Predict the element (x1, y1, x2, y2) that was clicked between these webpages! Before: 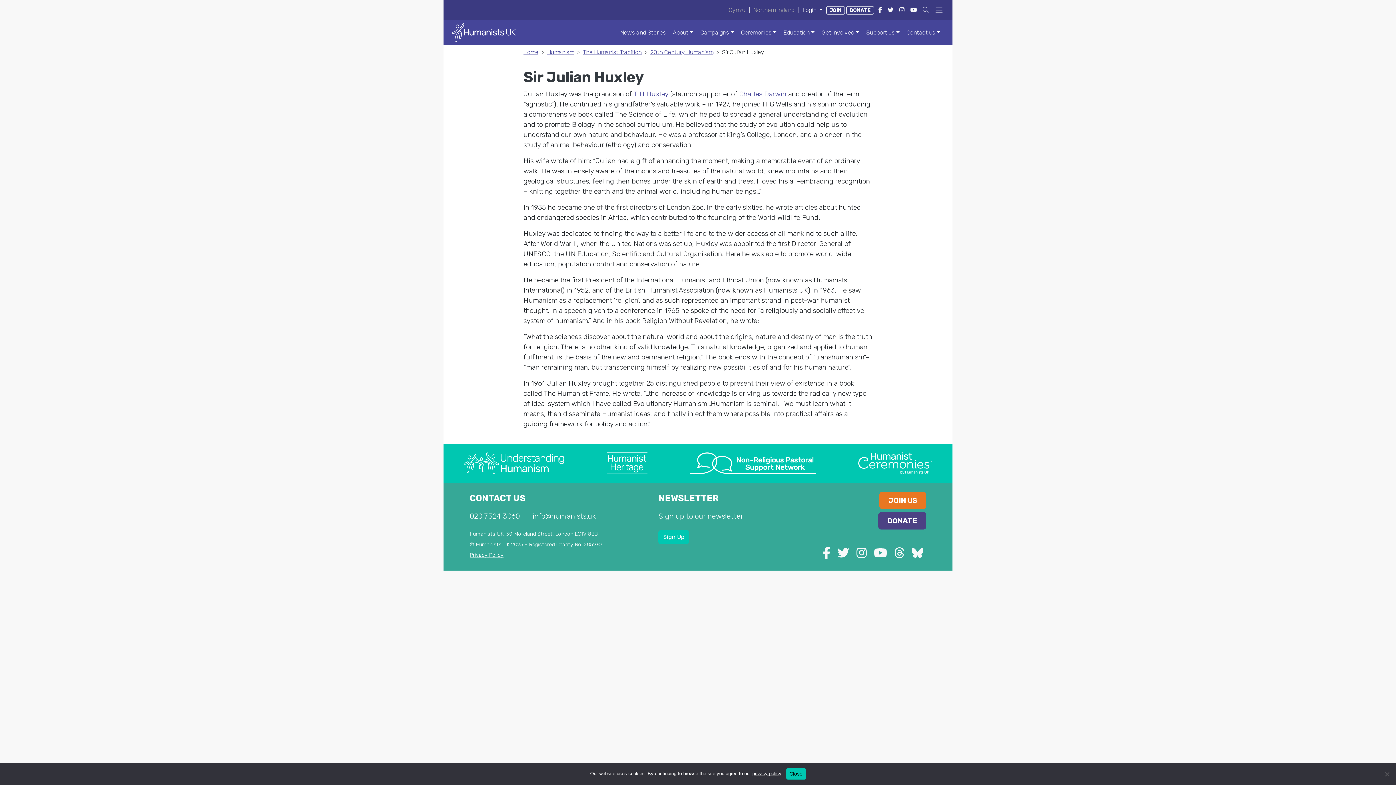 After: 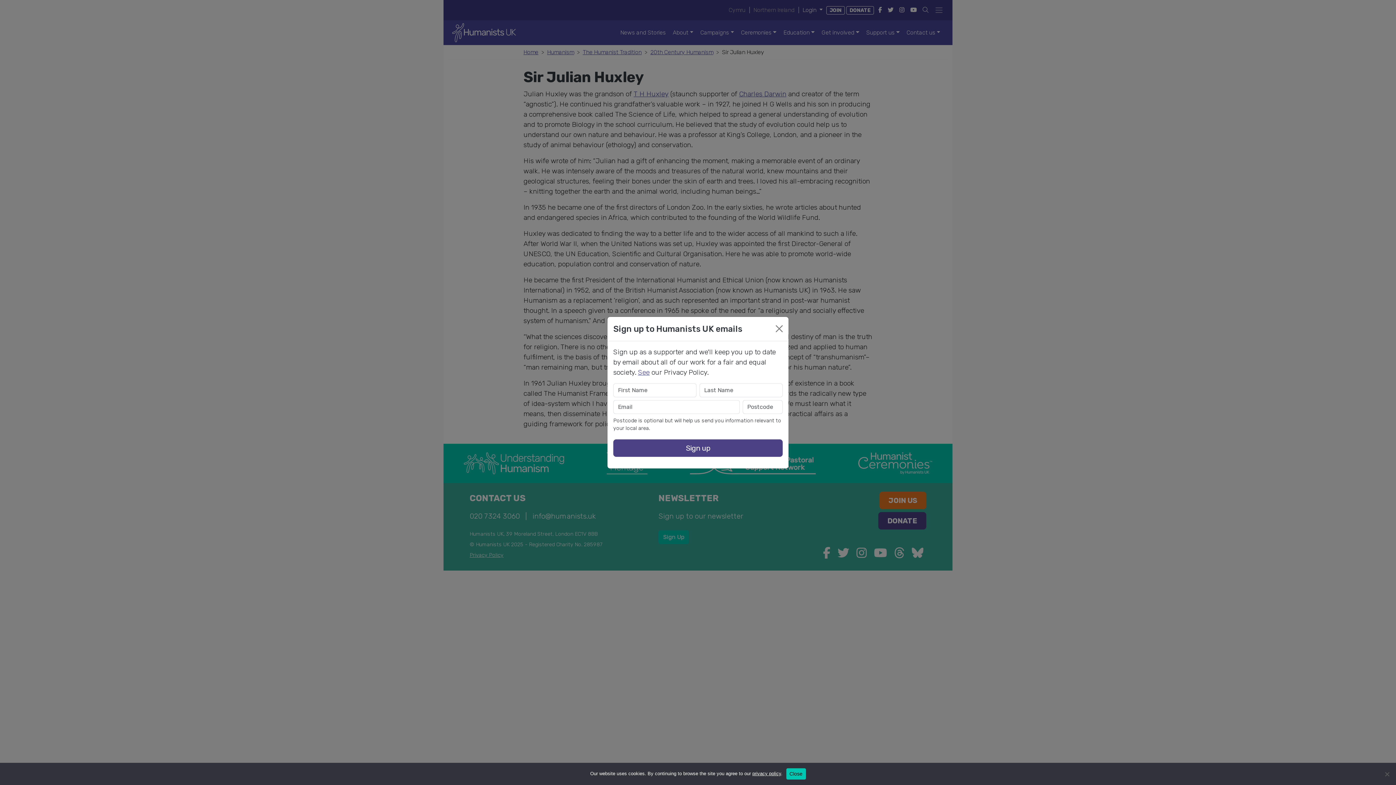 Action: label: Sign Up bbox: (658, 530, 689, 544)